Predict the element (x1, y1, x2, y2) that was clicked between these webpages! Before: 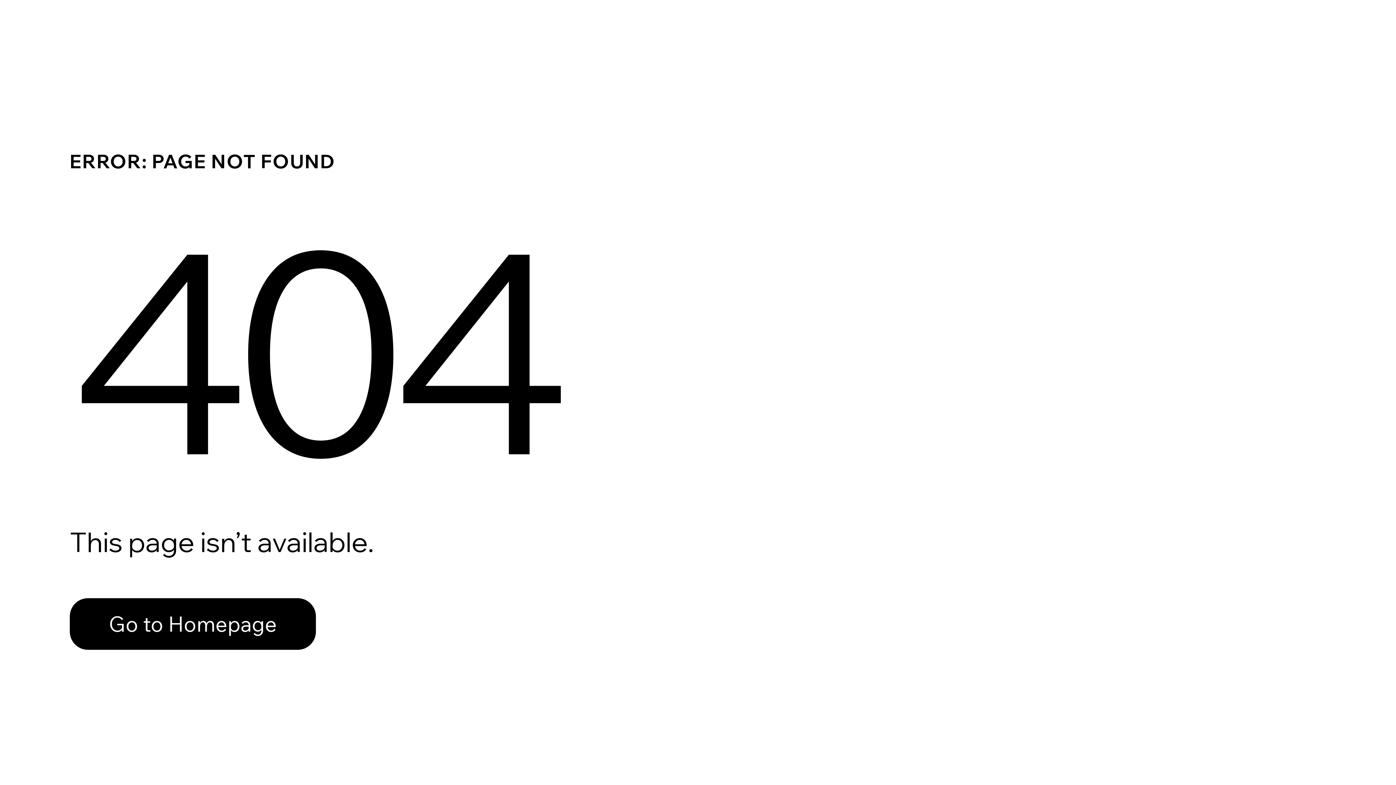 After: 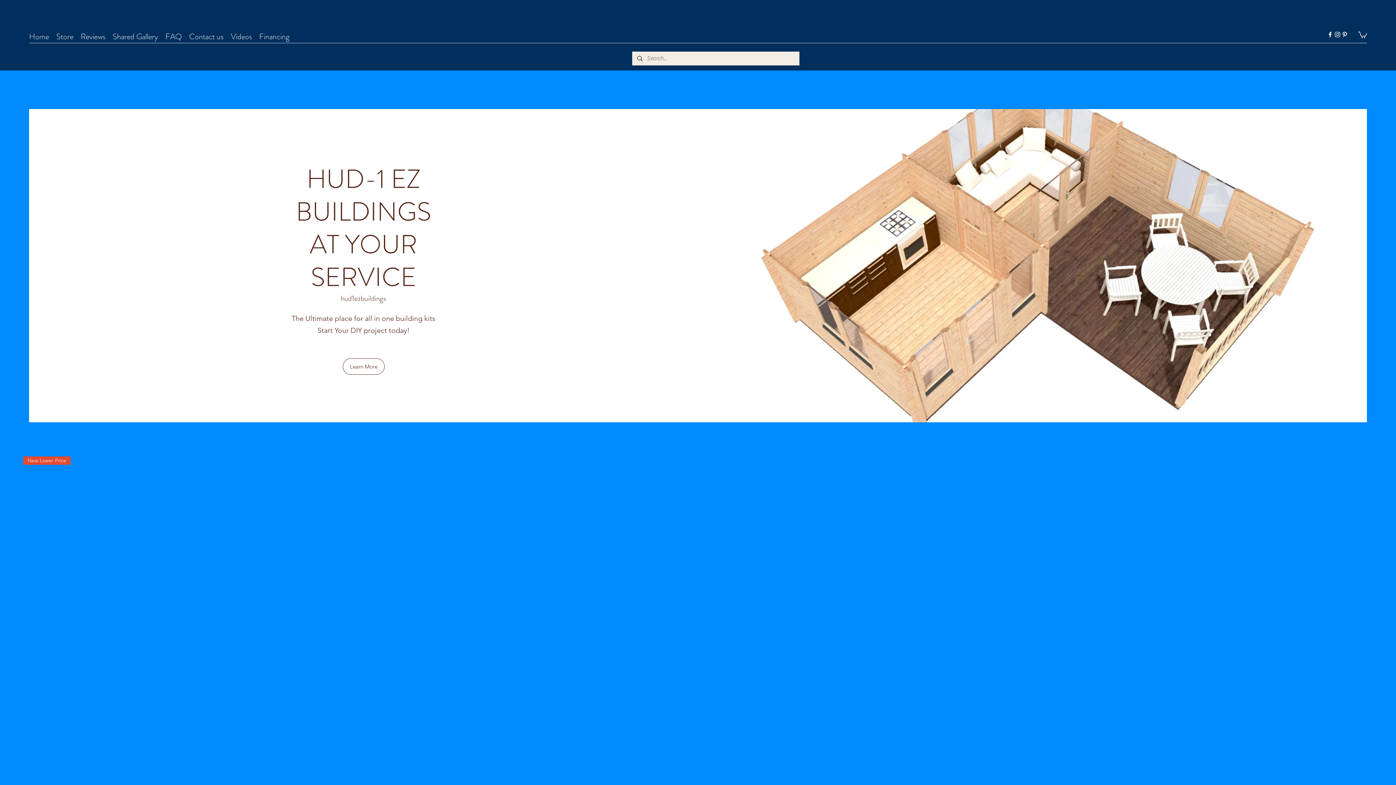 Action: bbox: (69, 598, 316, 650) label: Go to Homepage